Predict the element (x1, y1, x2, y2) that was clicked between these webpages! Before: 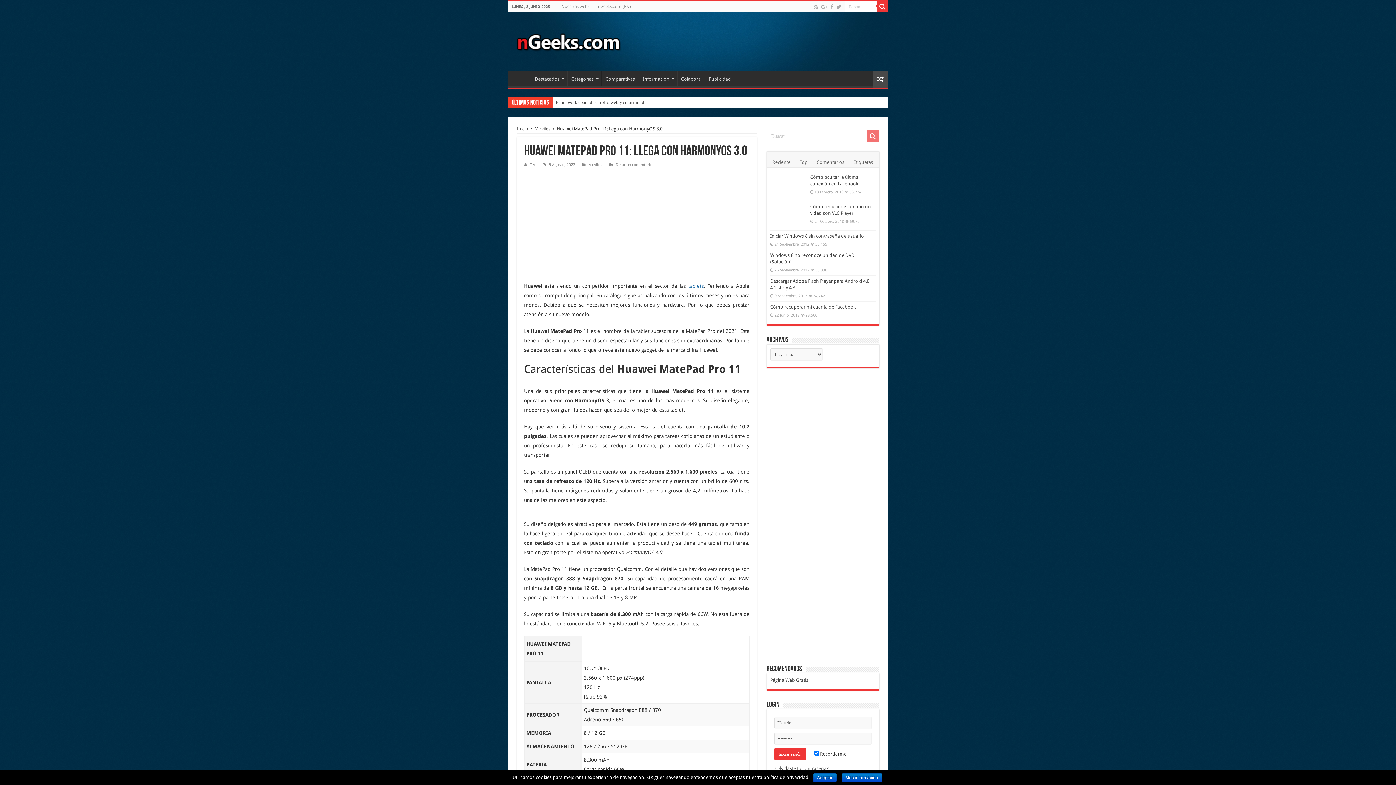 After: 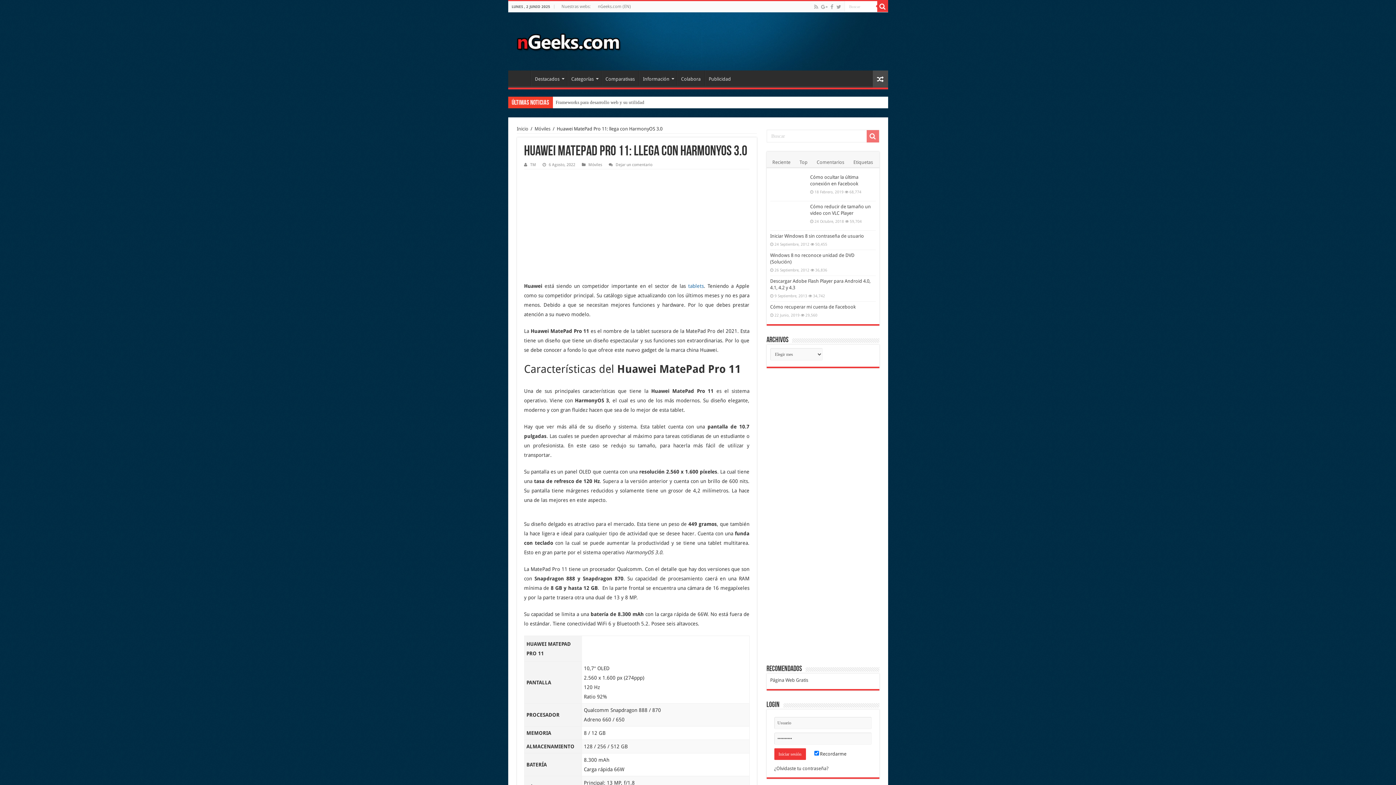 Action: label: Aceptar bbox: (813, 773, 836, 782)